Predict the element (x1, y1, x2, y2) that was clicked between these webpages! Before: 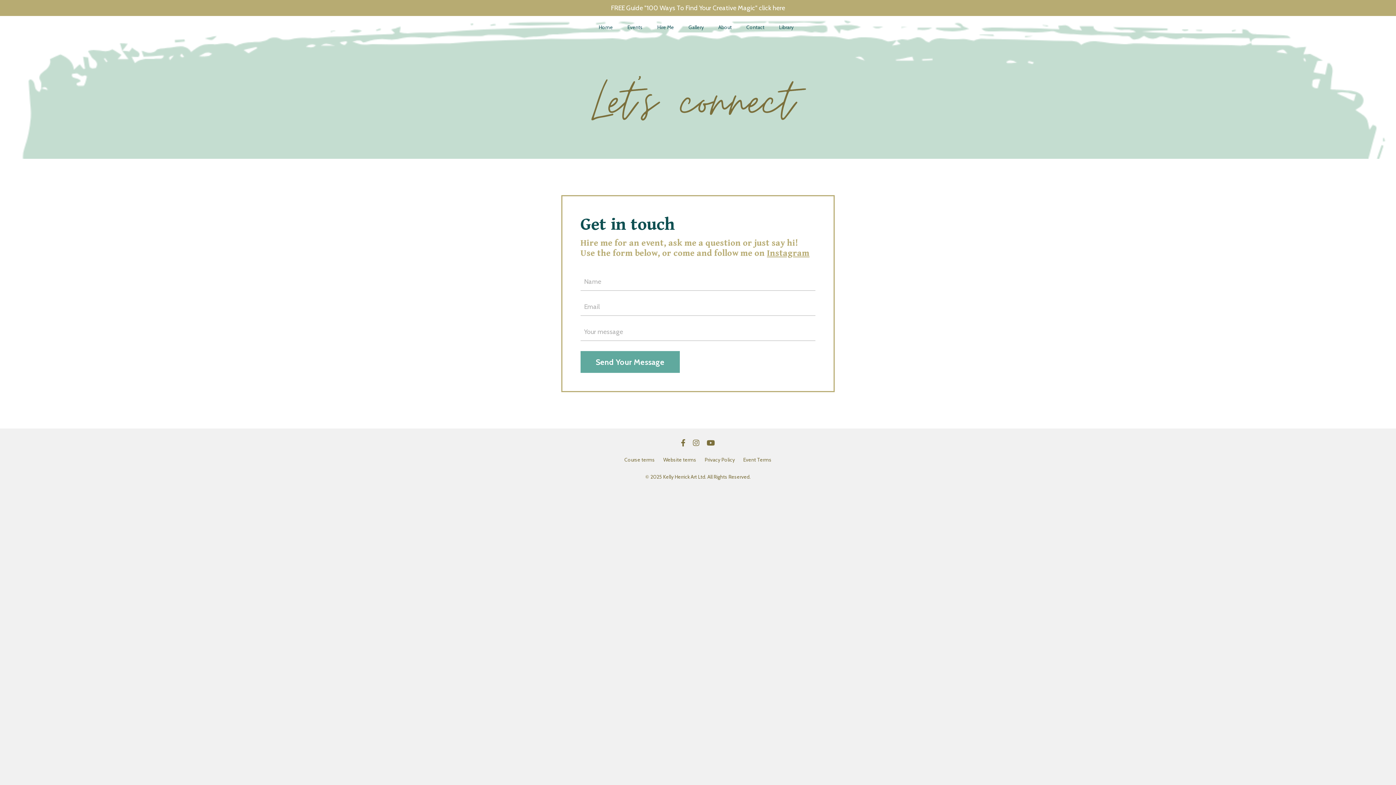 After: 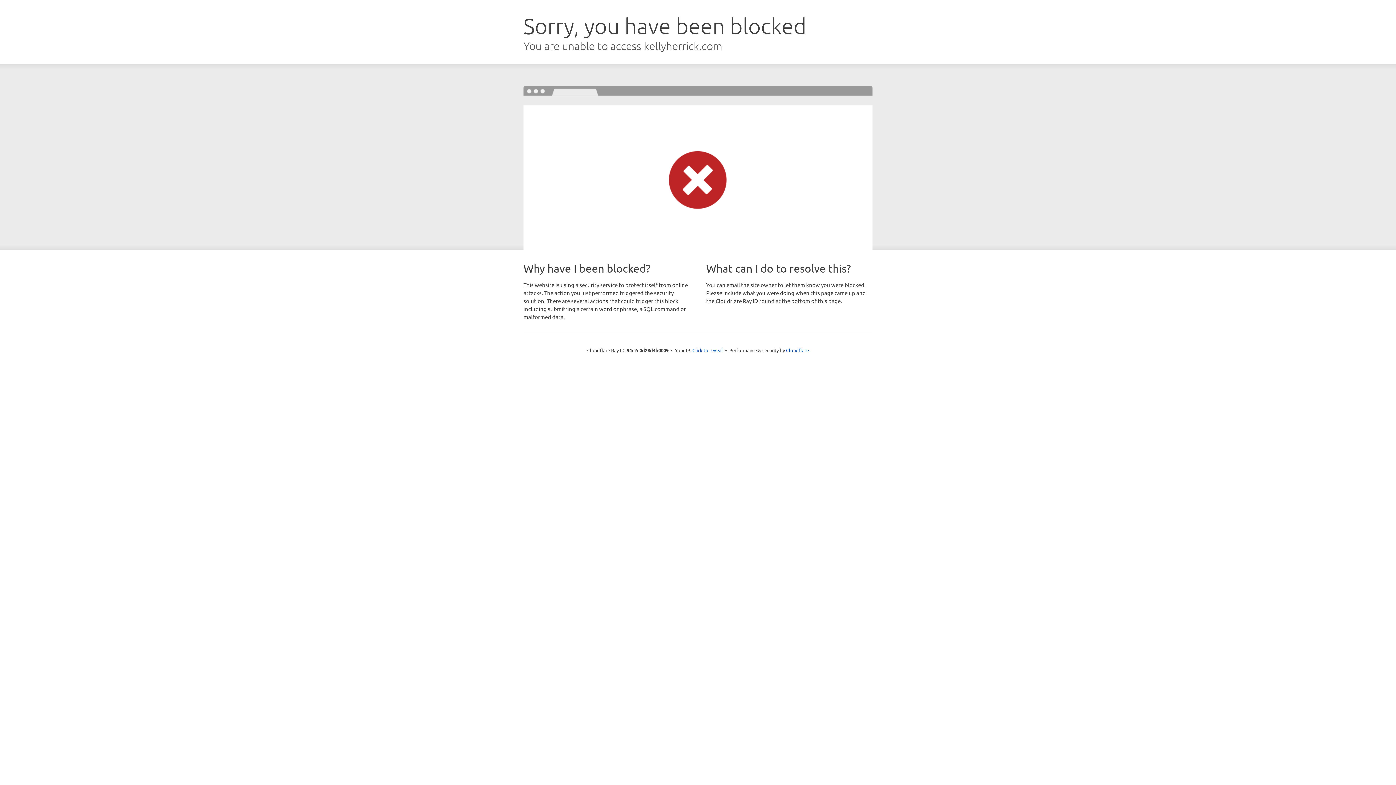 Action: bbox: (779, 23, 793, 31) label: Library